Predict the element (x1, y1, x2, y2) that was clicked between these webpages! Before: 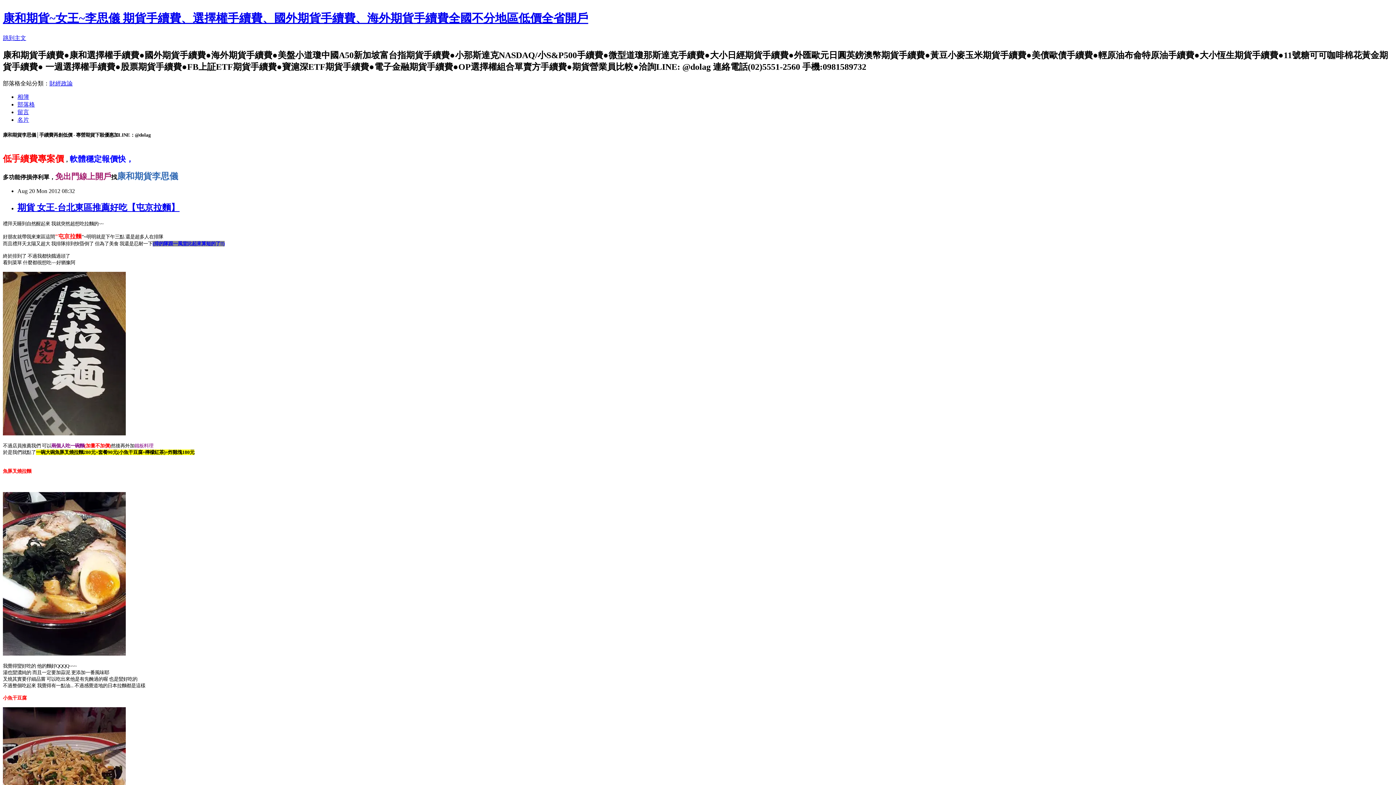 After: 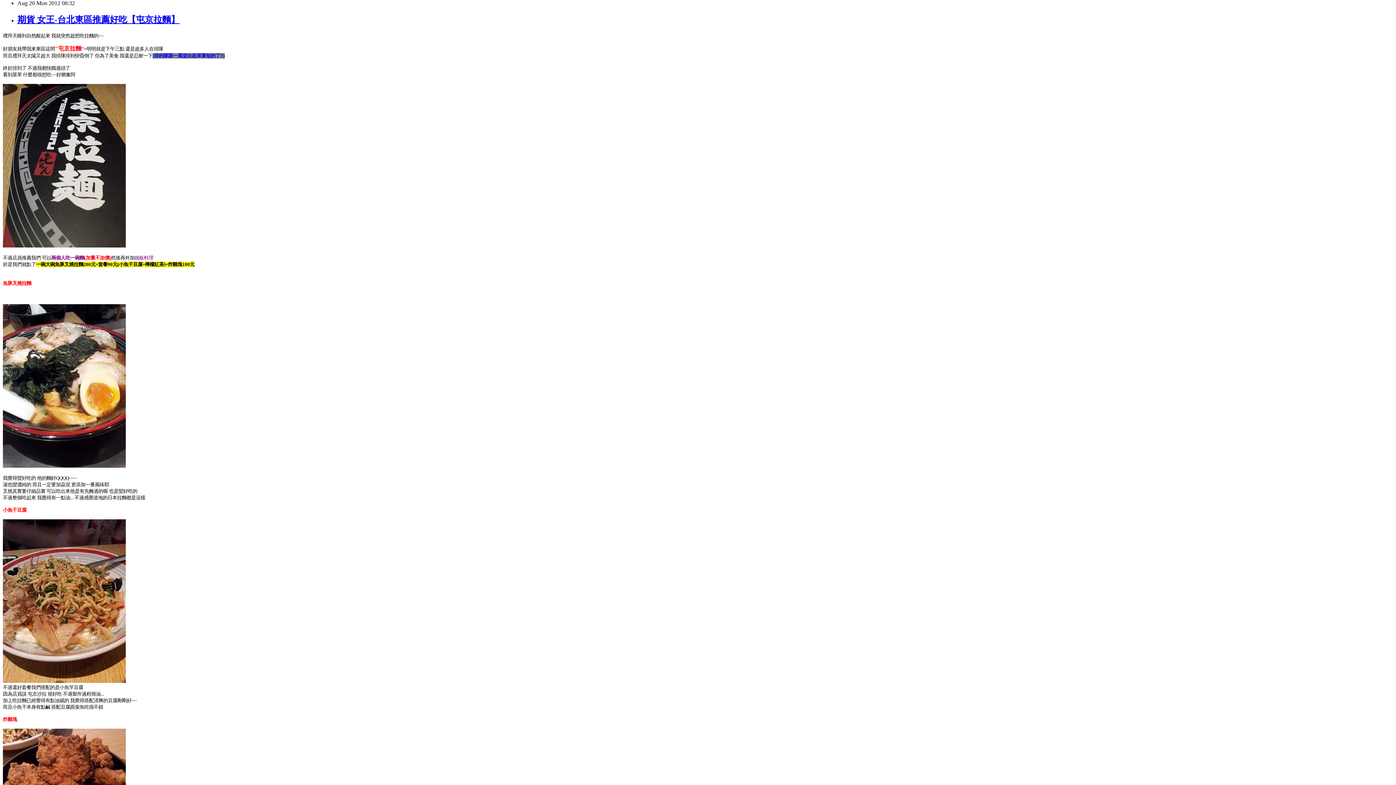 Action: bbox: (2, 34, 26, 41) label: 跳到主文